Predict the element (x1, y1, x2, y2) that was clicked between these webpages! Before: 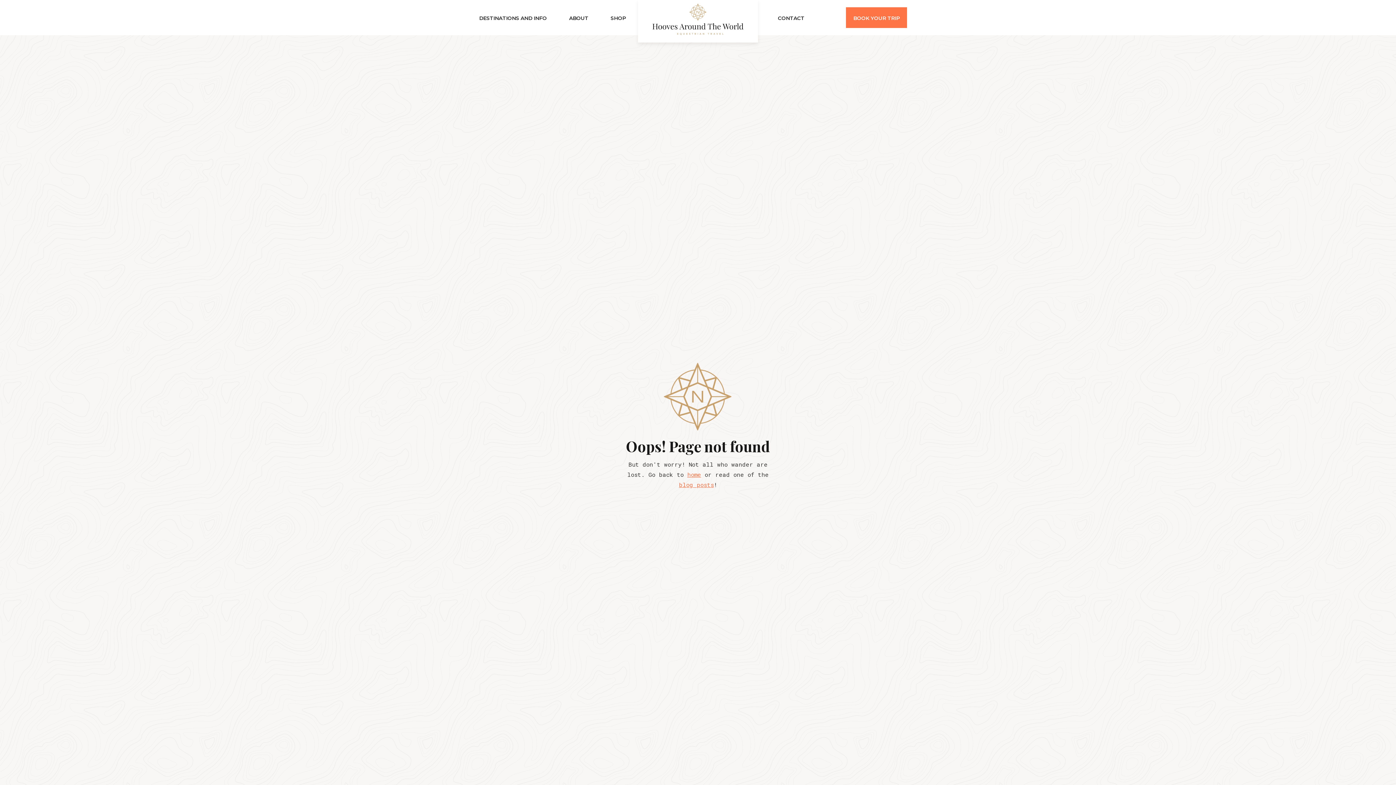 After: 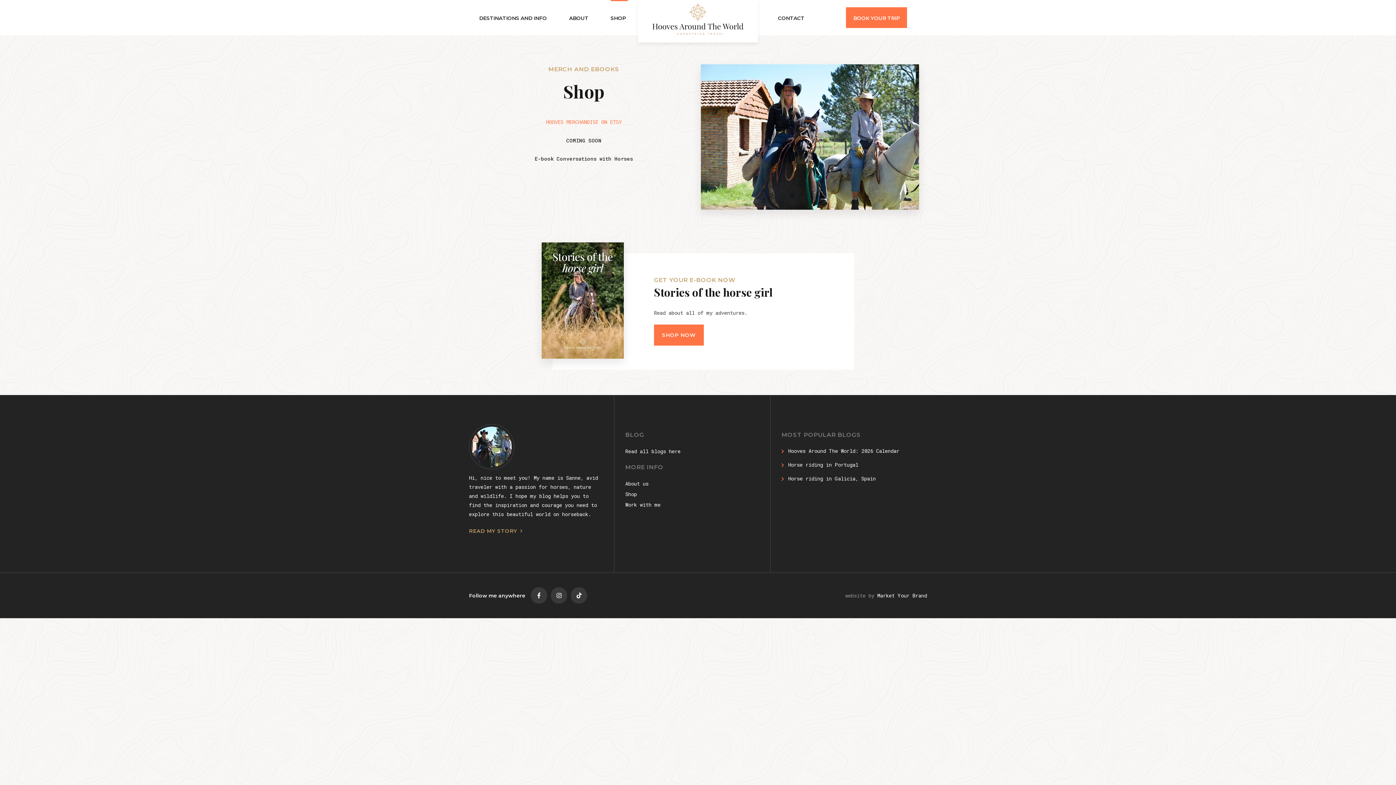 Action: bbox: (610, 0, 627, 35) label: SHOP